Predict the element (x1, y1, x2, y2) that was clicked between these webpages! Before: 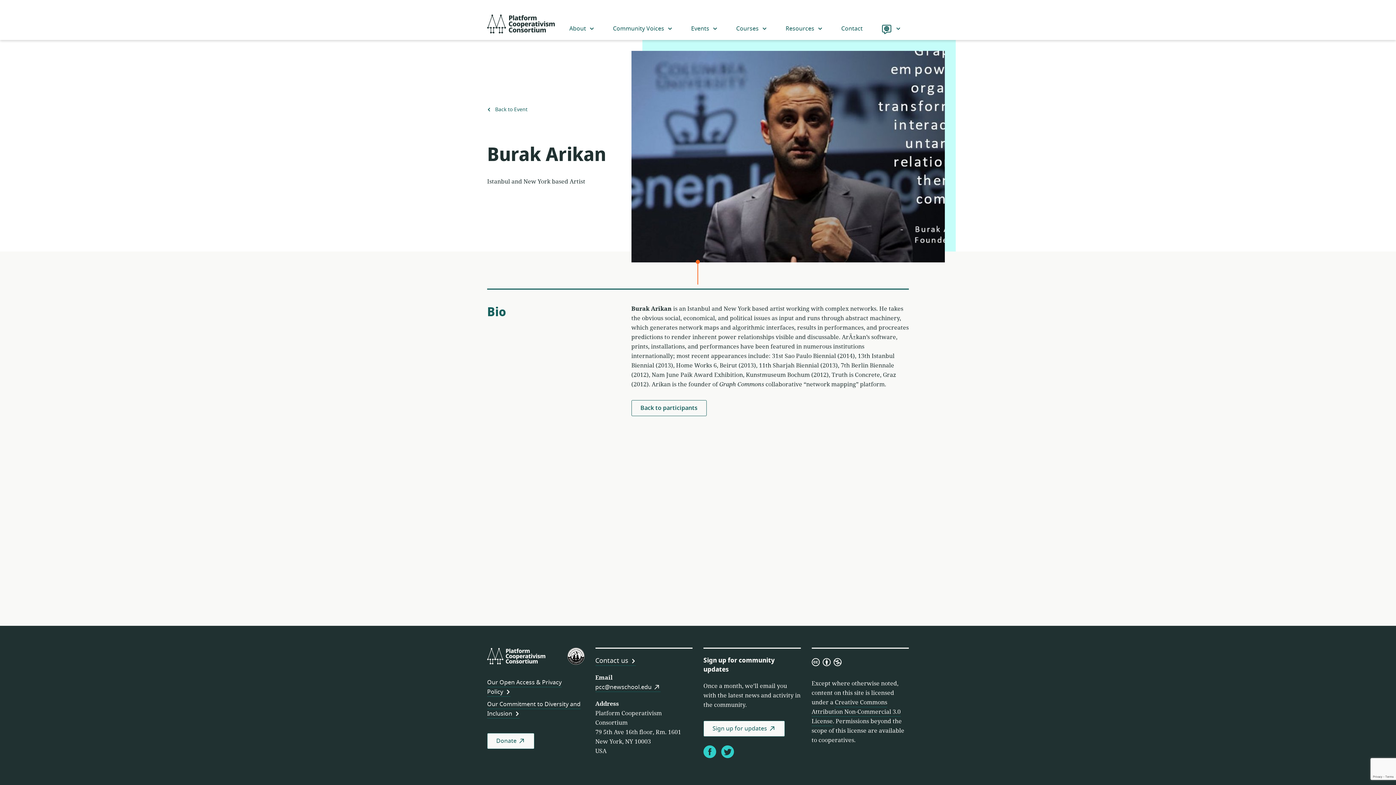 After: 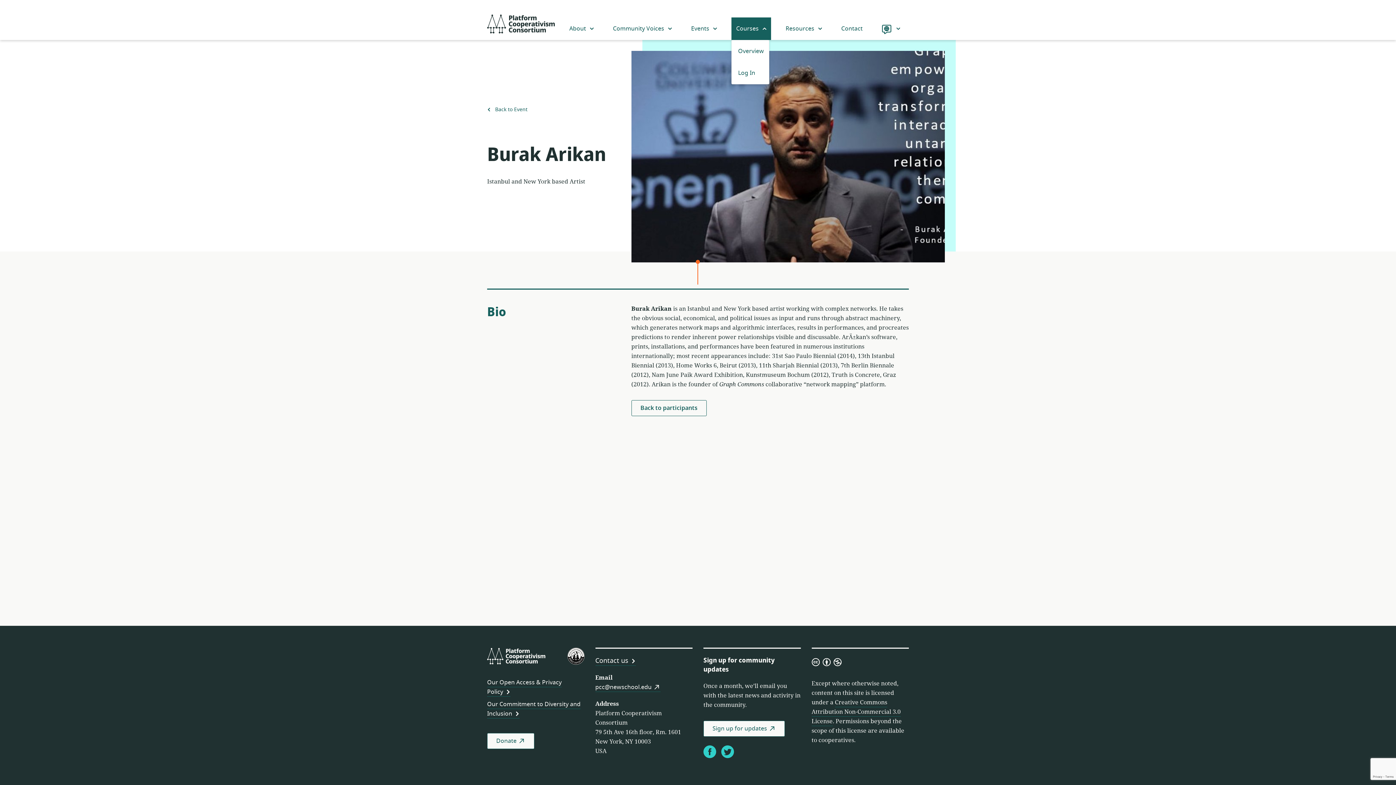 Action: bbox: (731, 17, 771, 39) label: Courses